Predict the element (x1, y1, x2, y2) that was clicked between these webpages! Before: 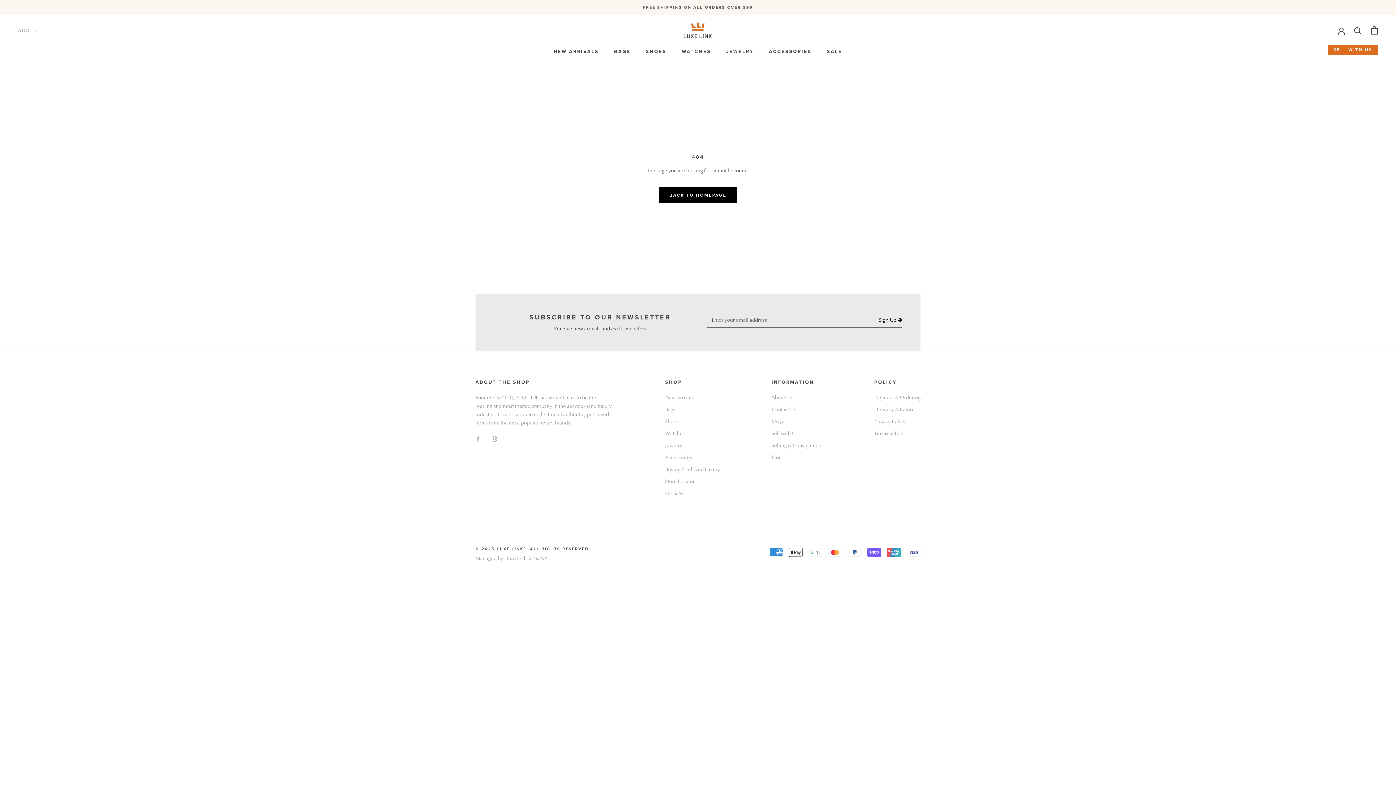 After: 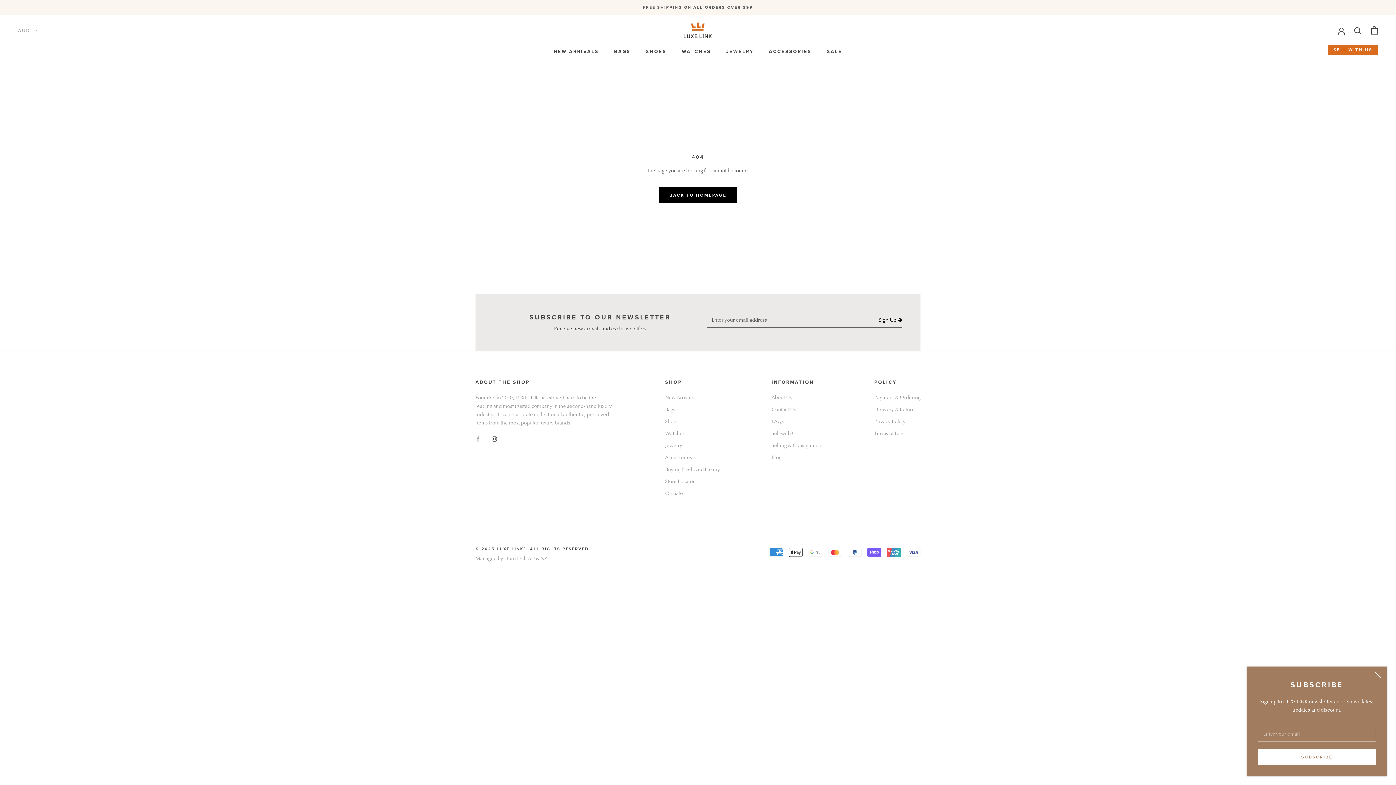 Action: bbox: (492, 434, 497, 442) label: Instagram